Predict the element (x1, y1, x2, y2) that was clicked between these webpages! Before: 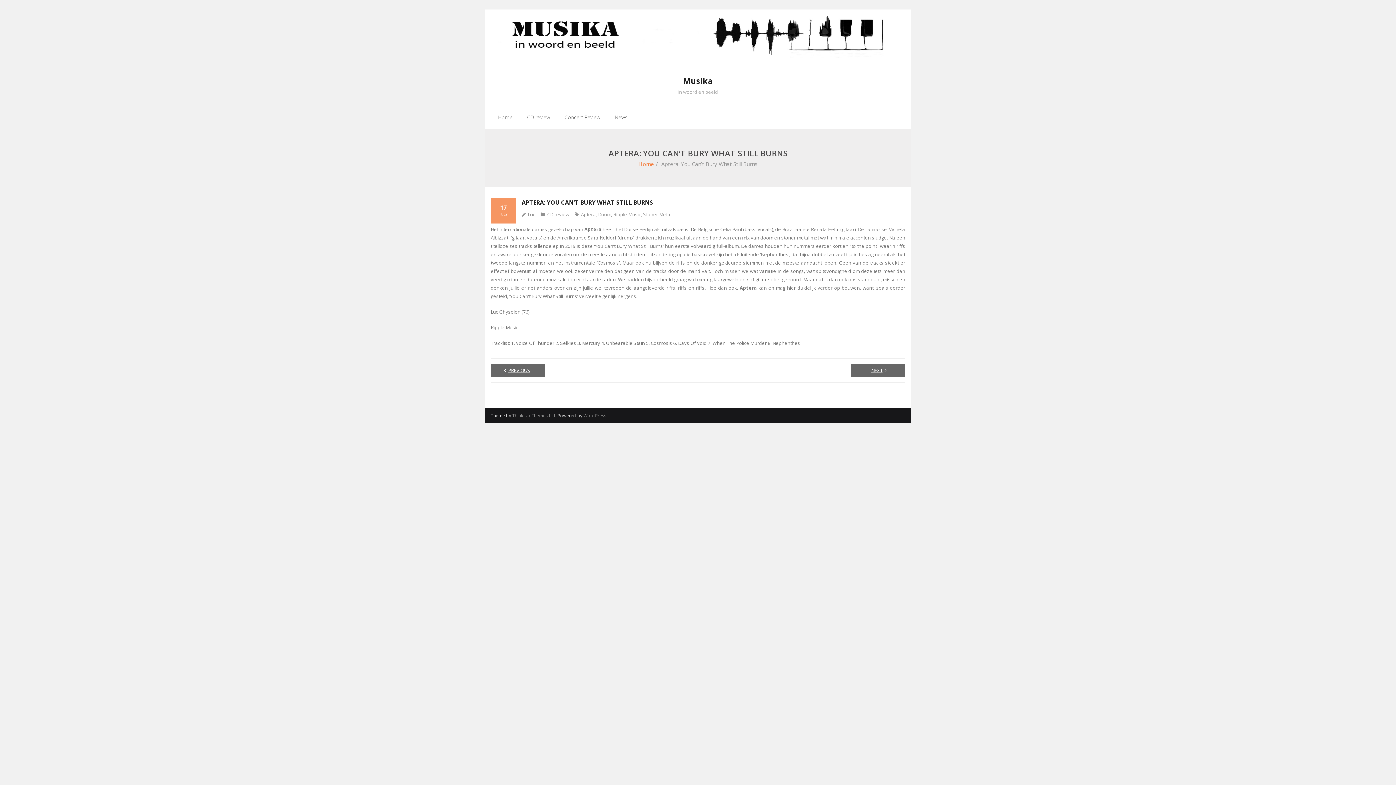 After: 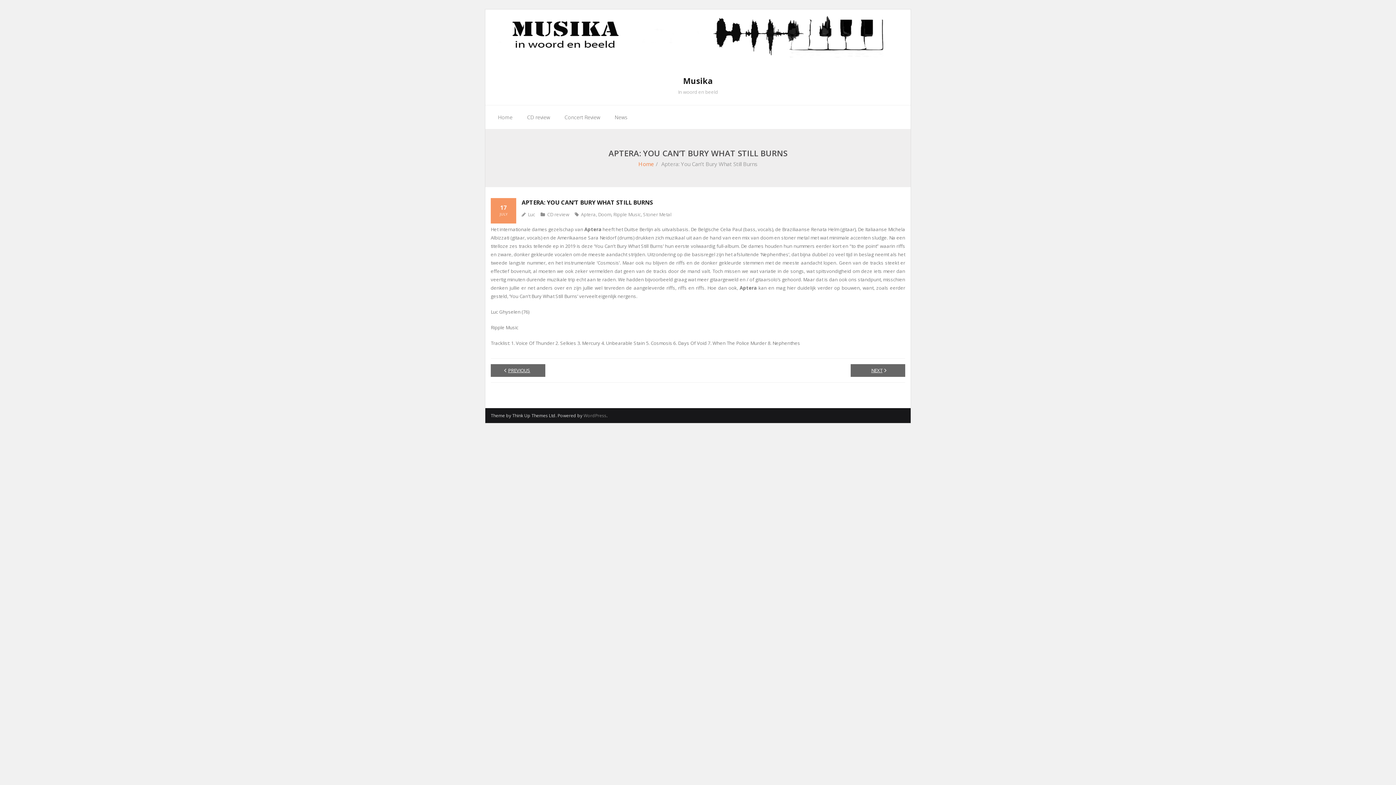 Action: label: Think Up Themes Ltd bbox: (512, 412, 555, 419)